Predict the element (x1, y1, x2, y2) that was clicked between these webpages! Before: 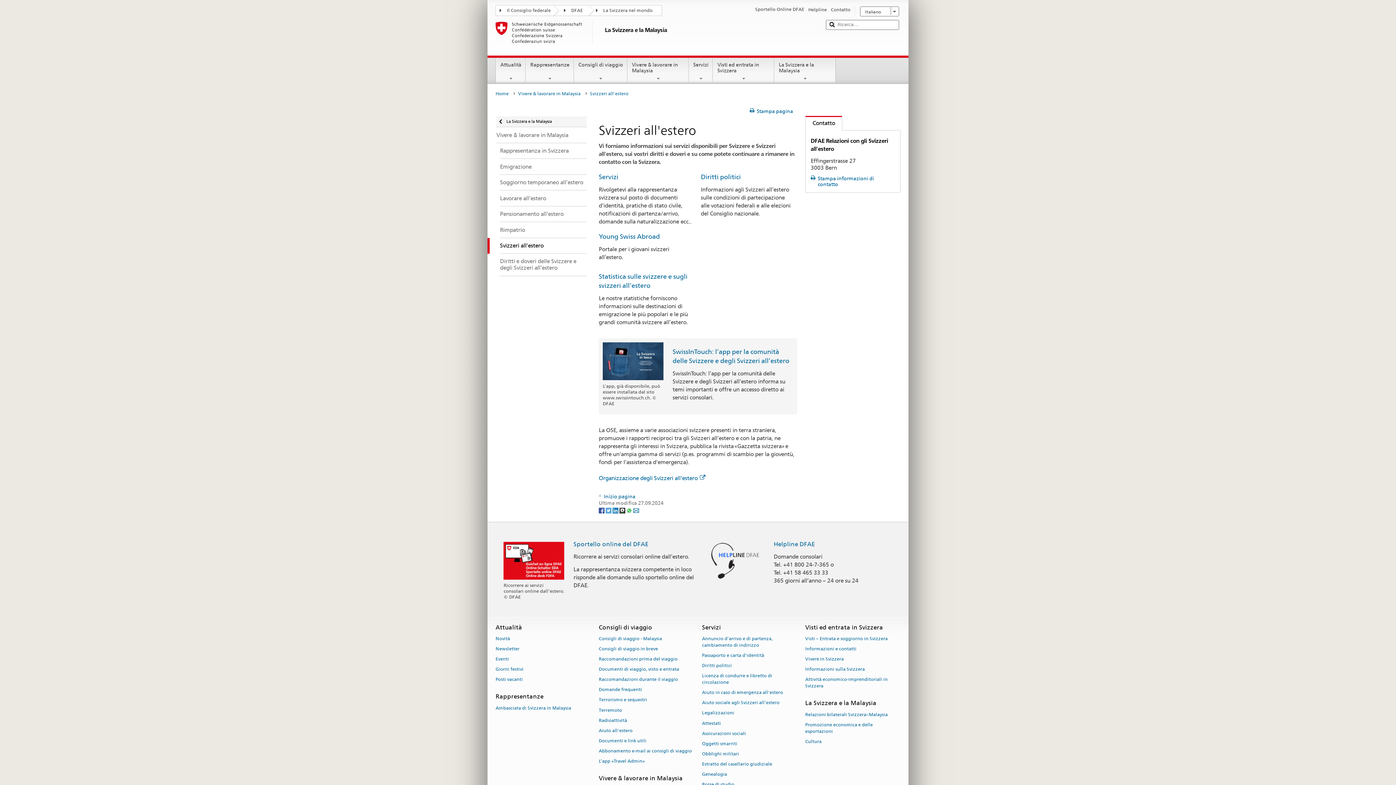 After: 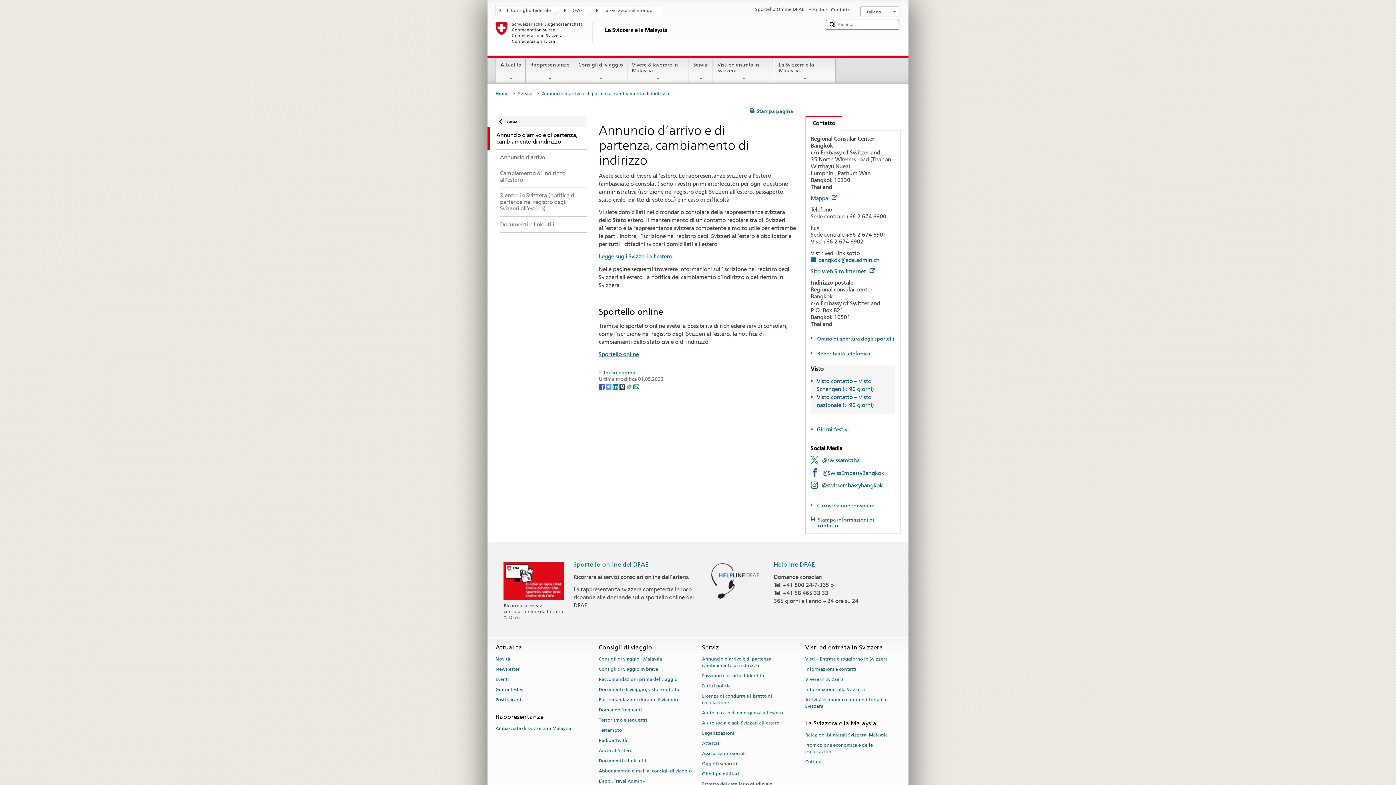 Action: bbox: (702, 633, 772, 650) label: Annuncio d’arrivo e di partenza, cambiamento di indirizzo